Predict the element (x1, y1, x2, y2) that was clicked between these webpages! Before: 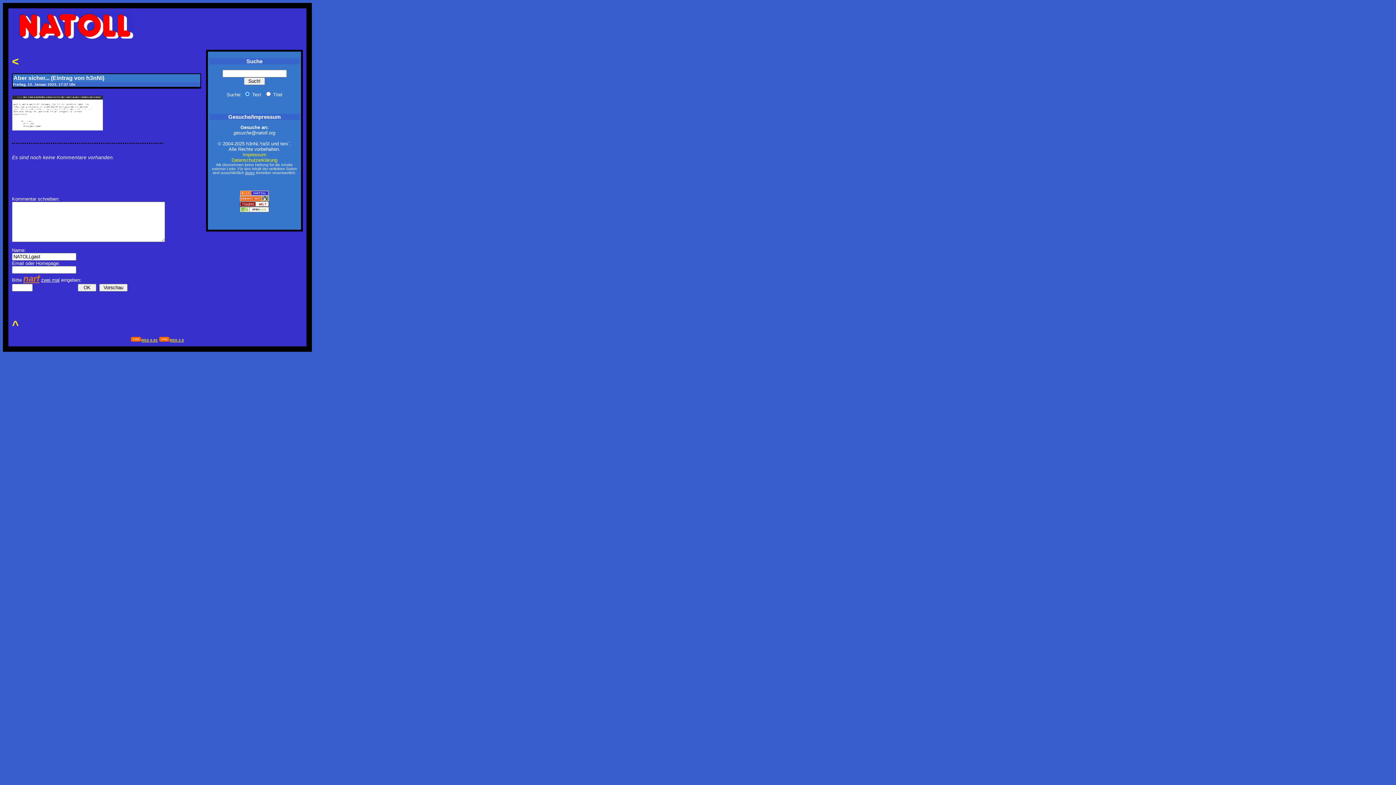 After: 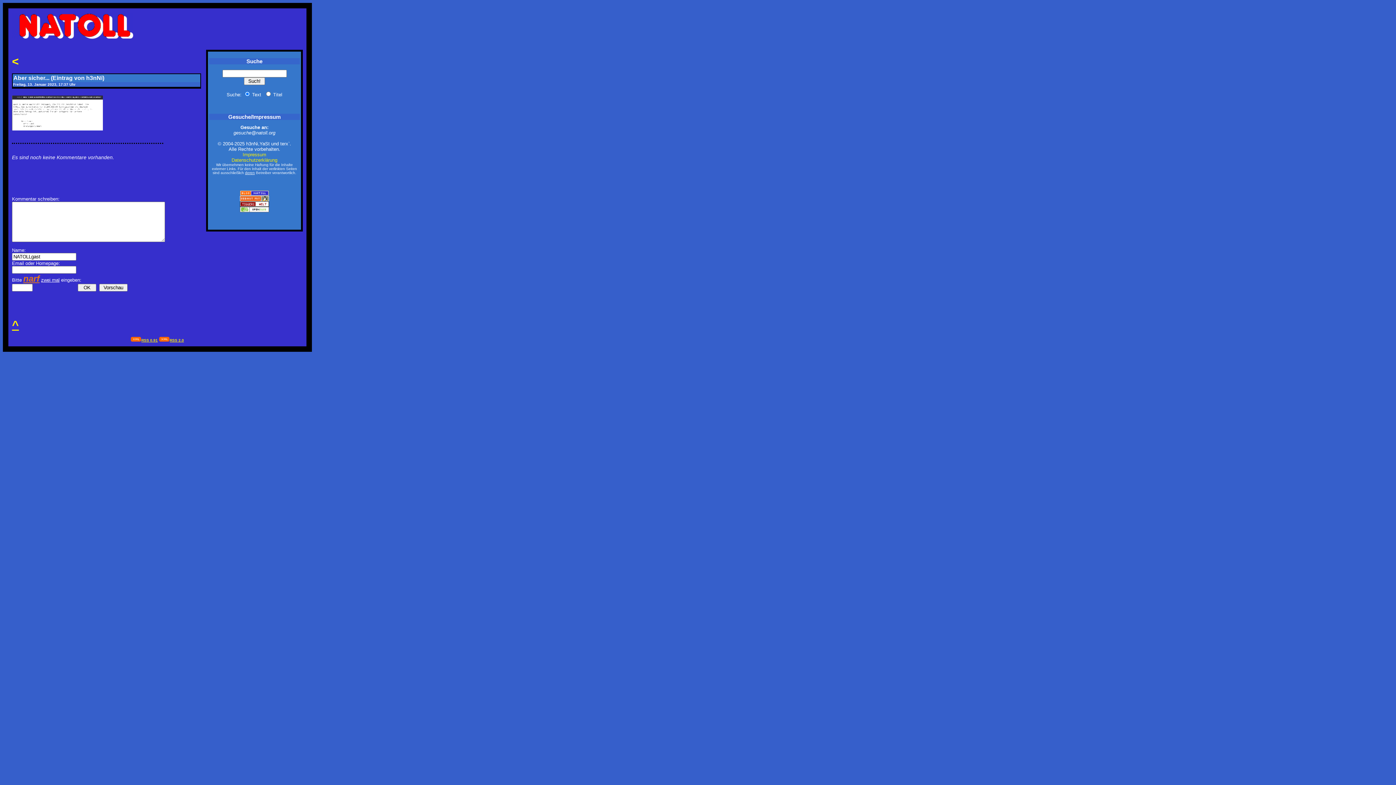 Action: bbox: (12, 318, 18, 331) label: ^